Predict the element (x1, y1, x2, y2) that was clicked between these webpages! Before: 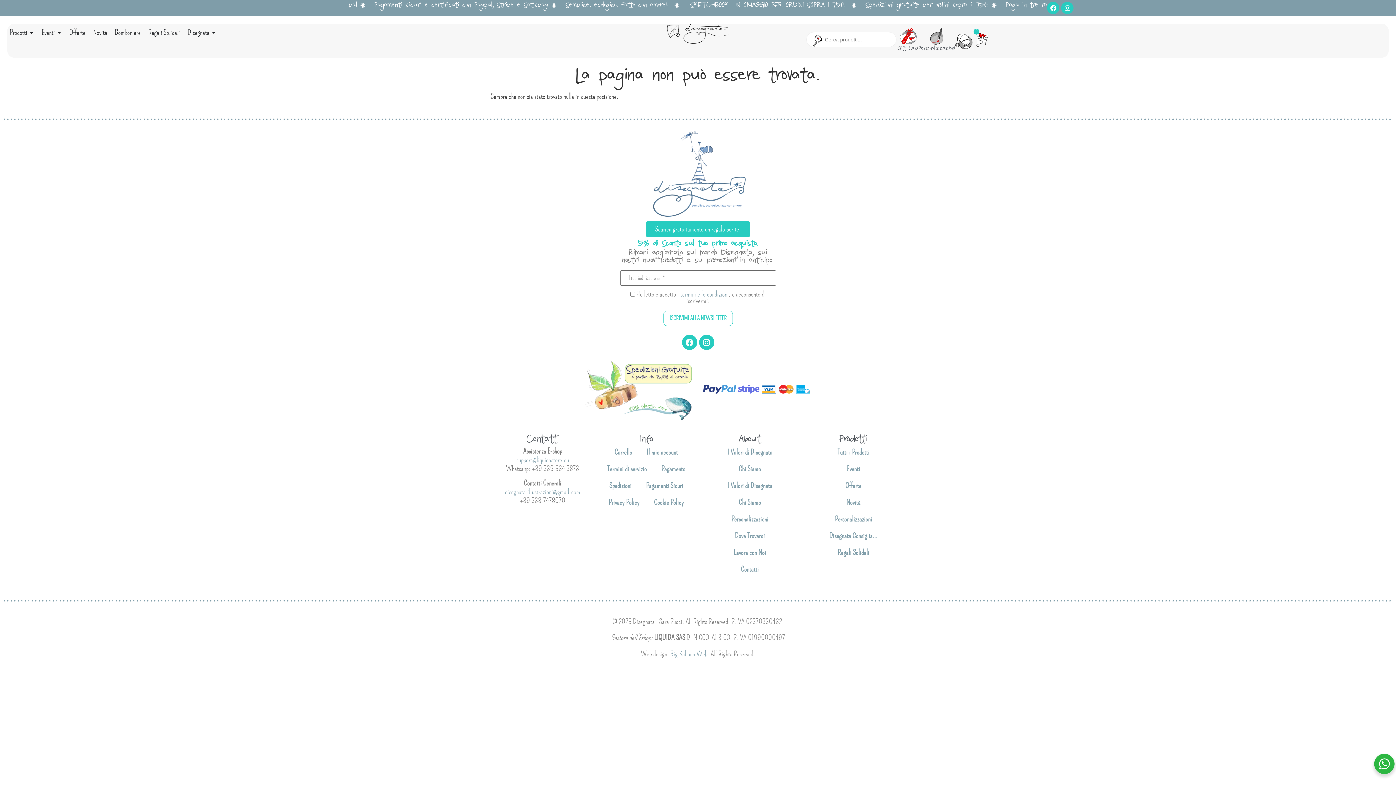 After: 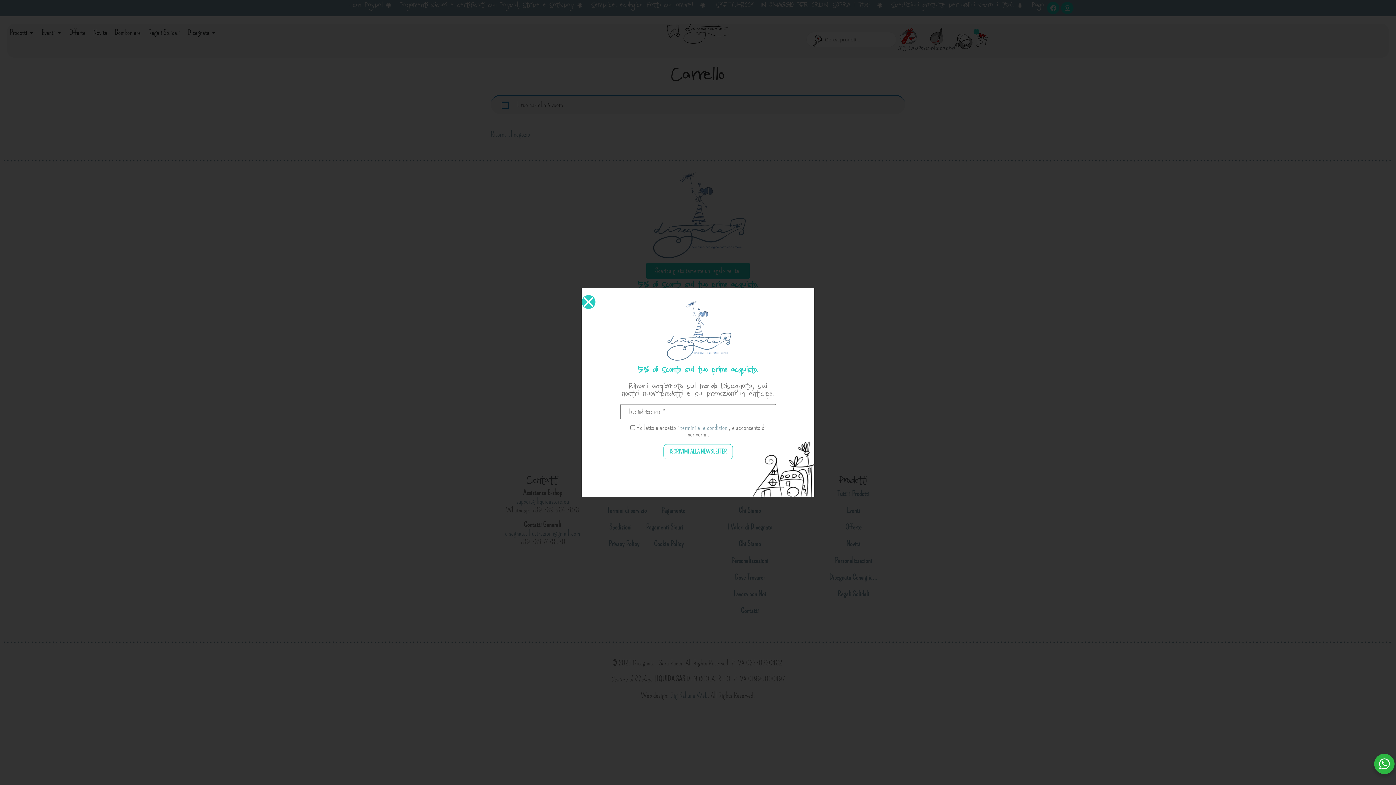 Action: label: Pagamento bbox: (654, 461, 692, 477)